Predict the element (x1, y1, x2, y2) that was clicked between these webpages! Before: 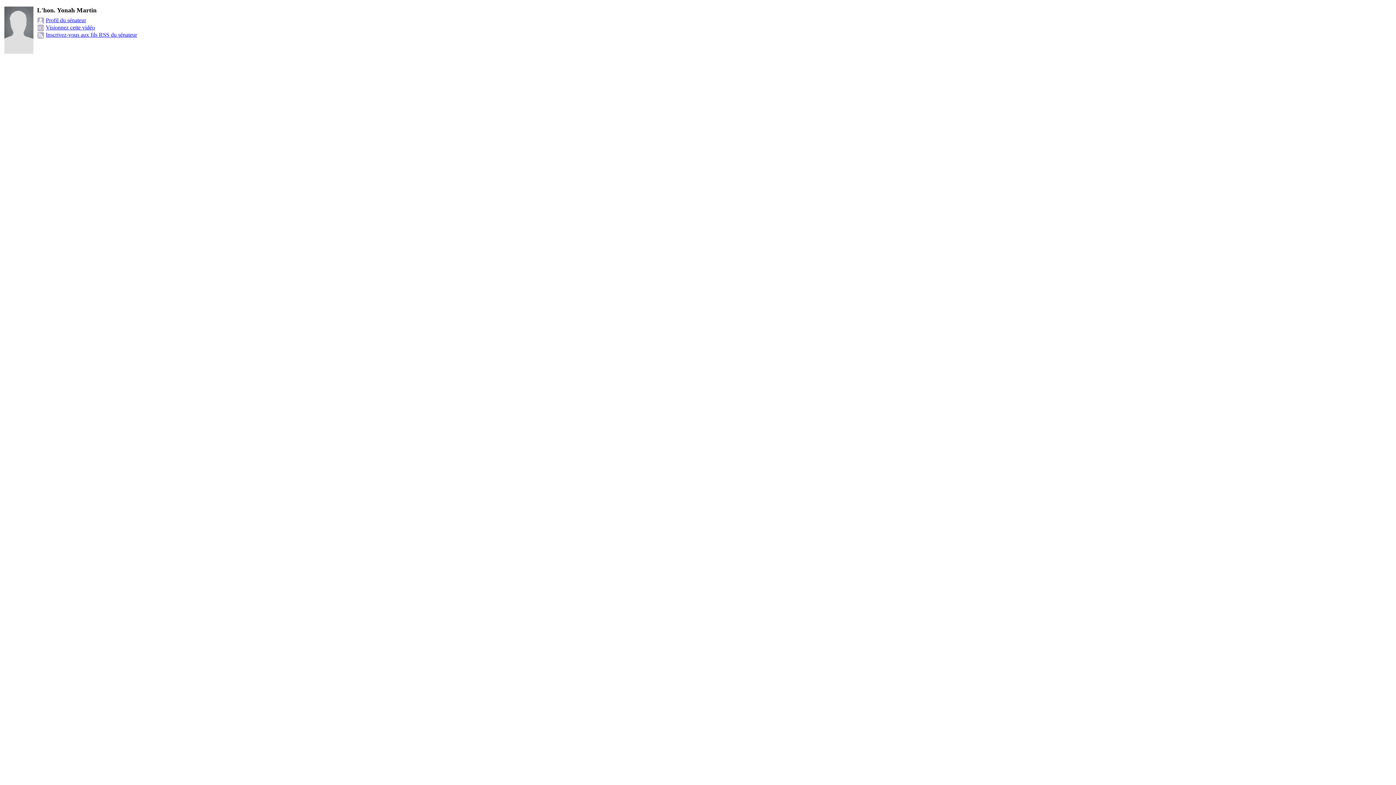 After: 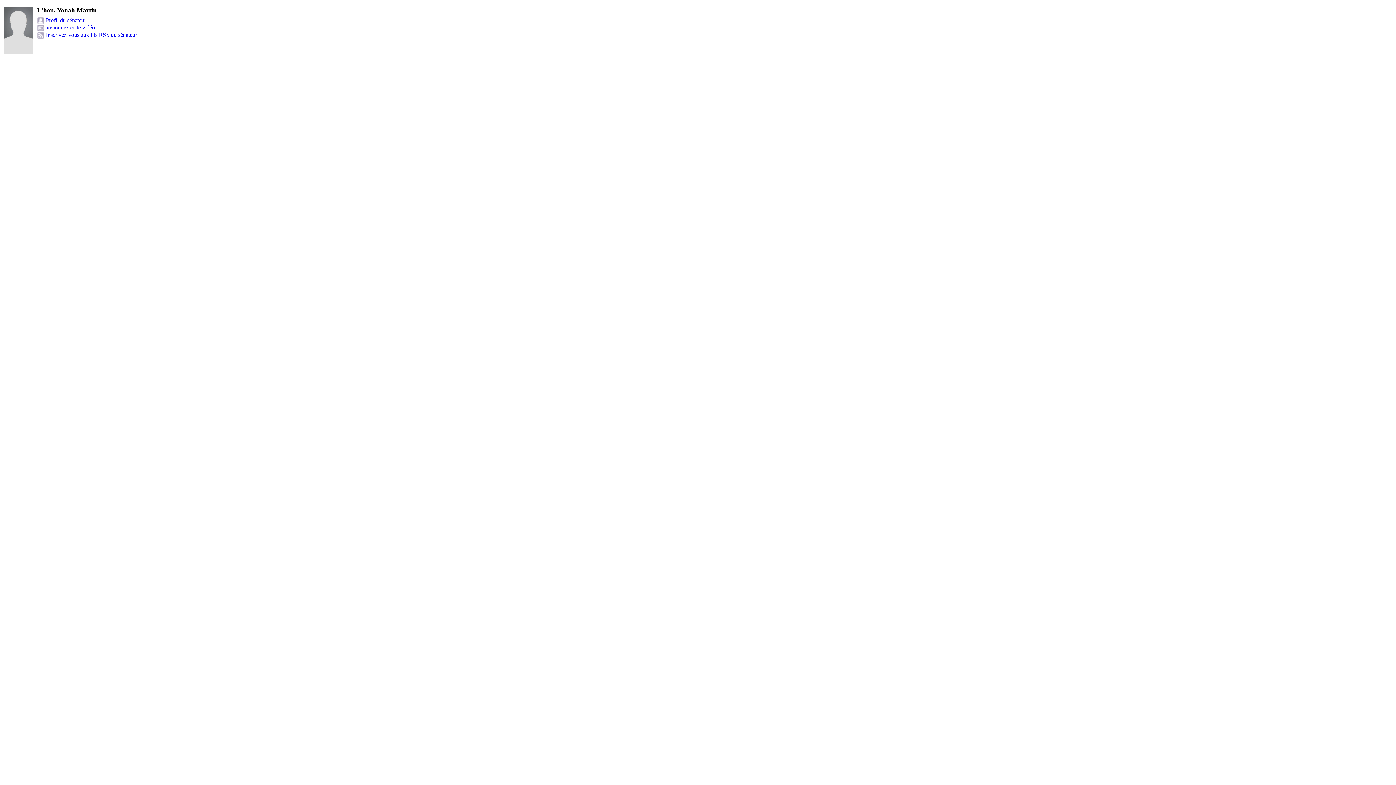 Action: bbox: (45, 24, 94, 30) label: Visionnez cette vidéo